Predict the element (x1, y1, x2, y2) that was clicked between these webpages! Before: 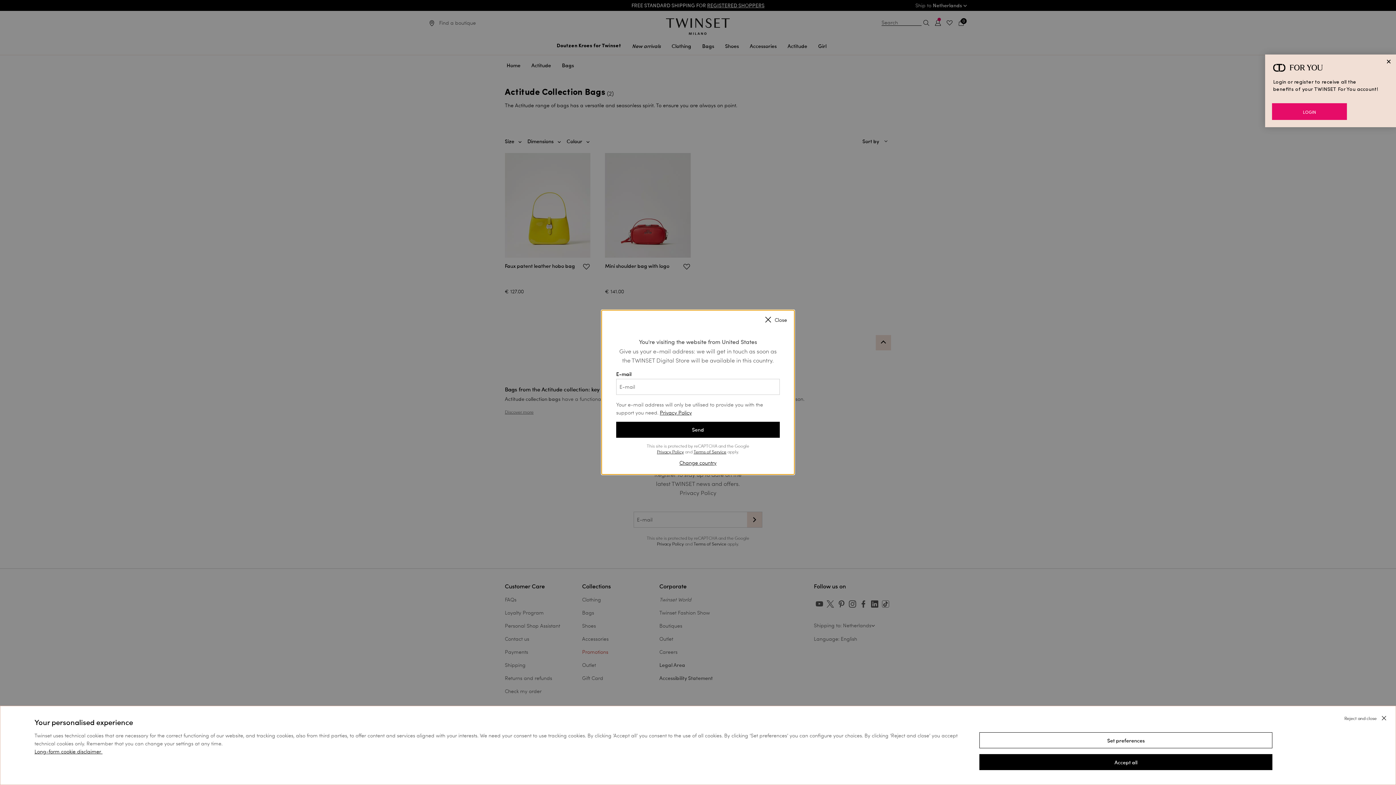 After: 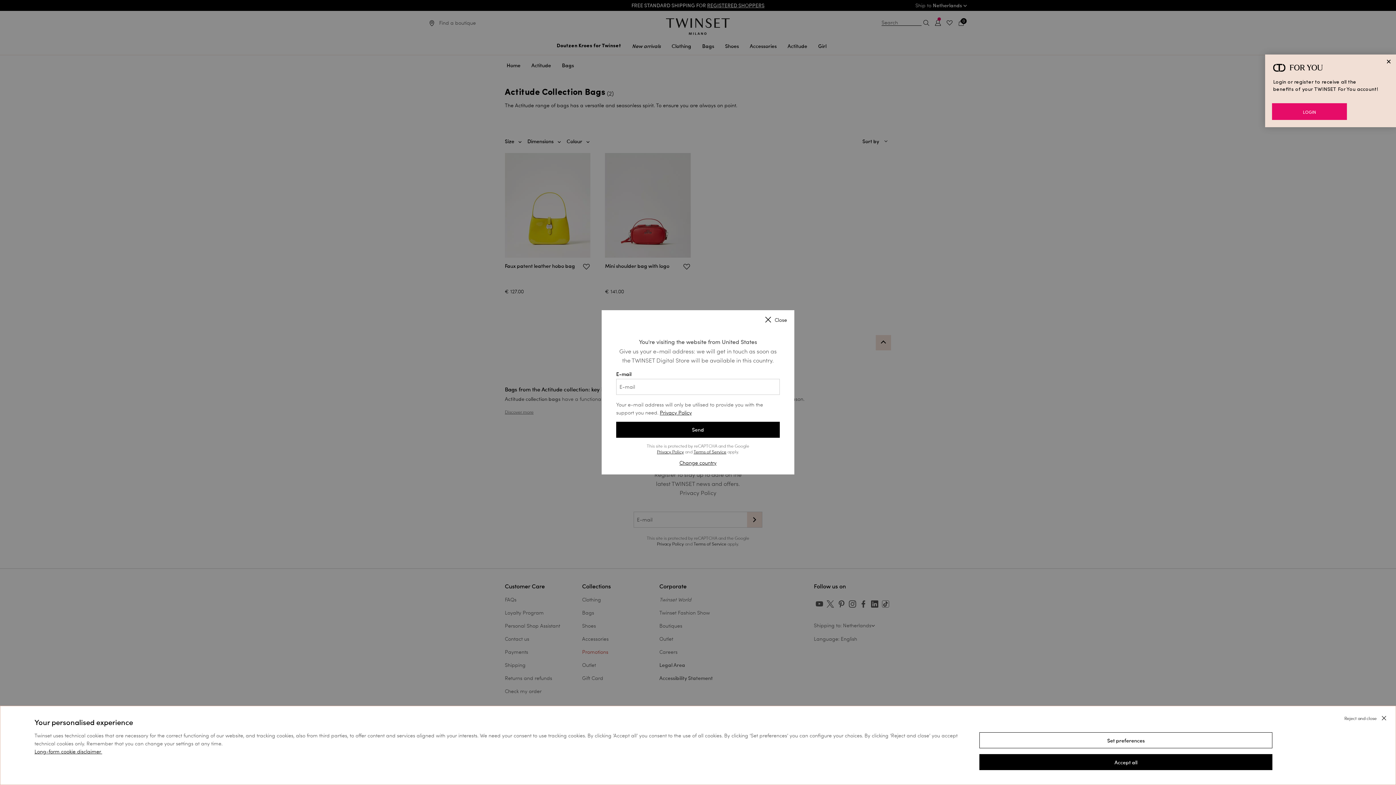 Action: bbox: (101, 748, 102, 755) label:  